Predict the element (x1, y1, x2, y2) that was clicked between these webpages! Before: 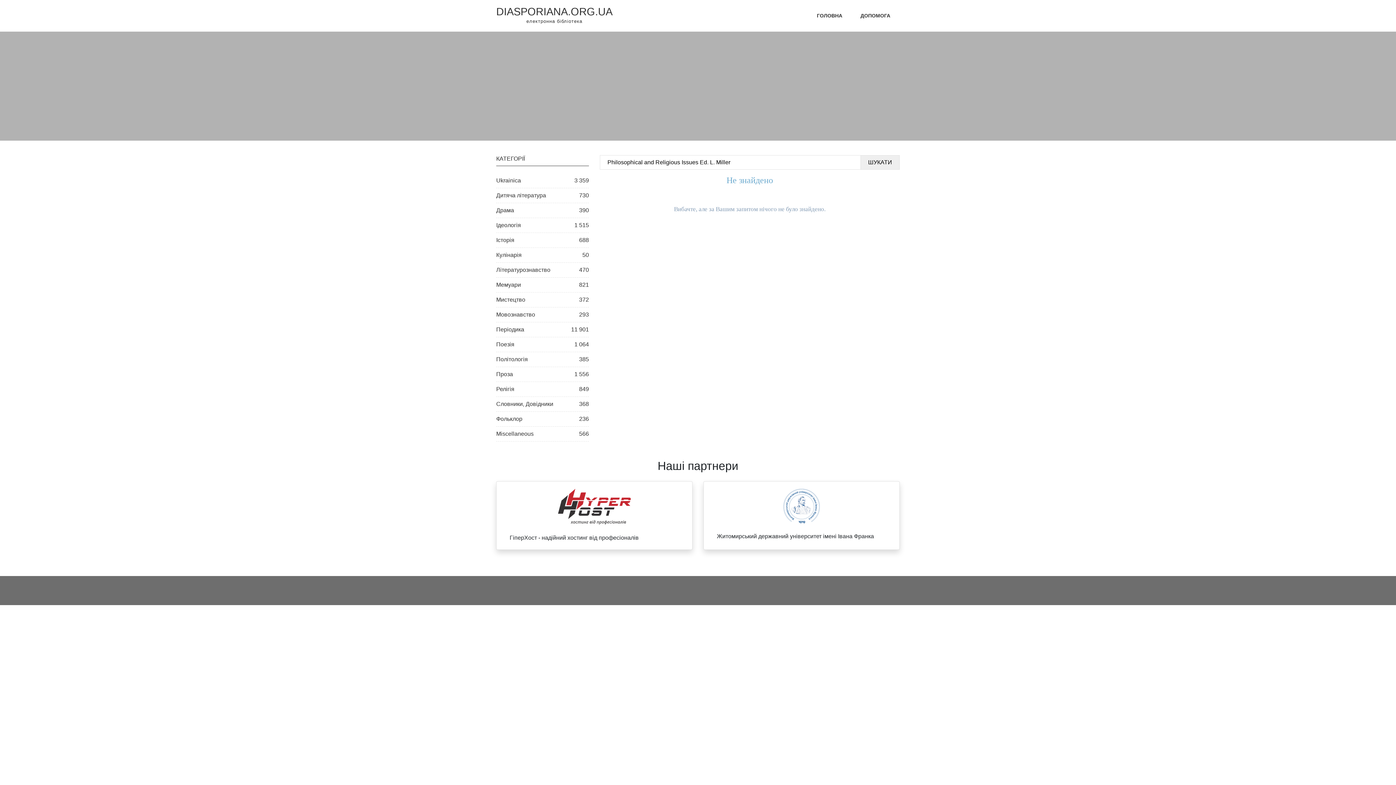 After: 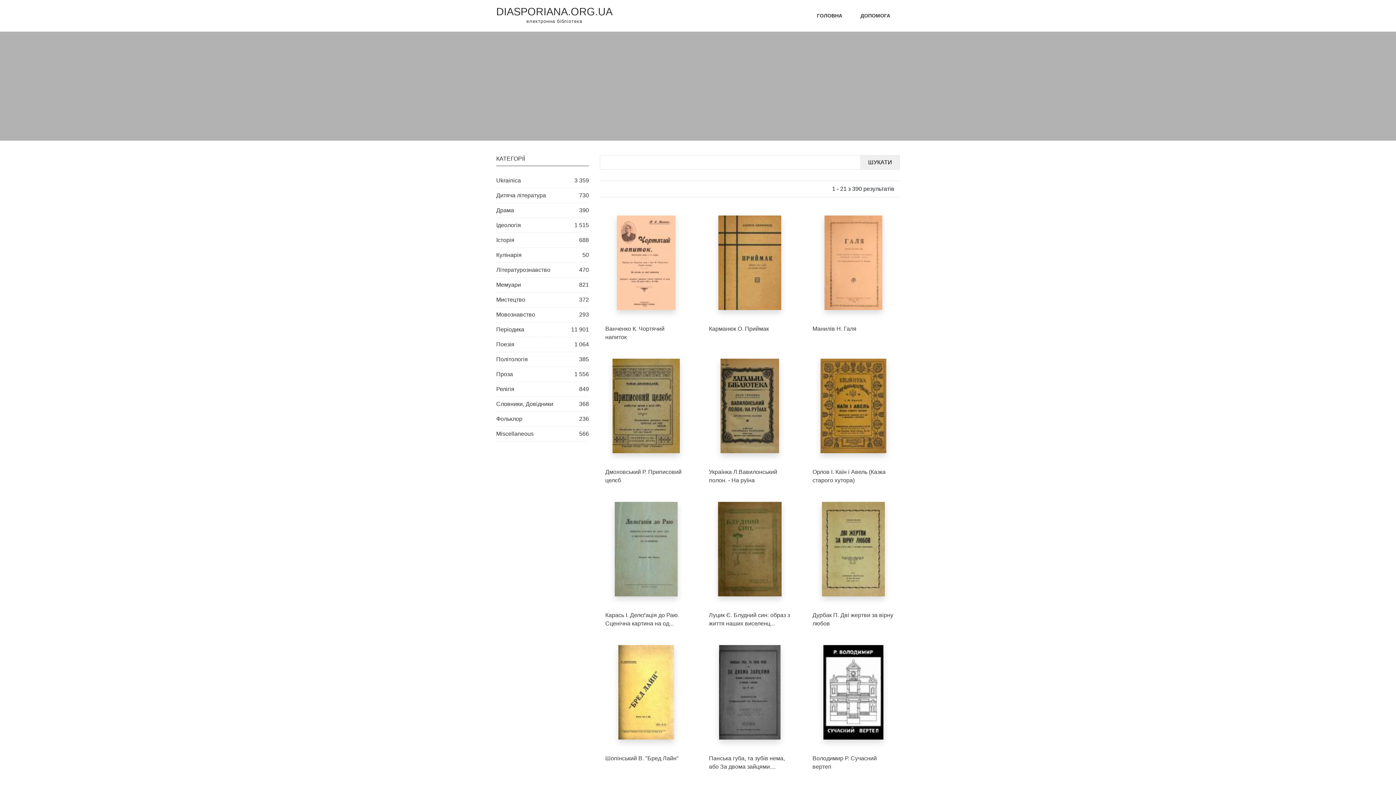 Action: label: Драма
390 bbox: (496, 203, 589, 217)